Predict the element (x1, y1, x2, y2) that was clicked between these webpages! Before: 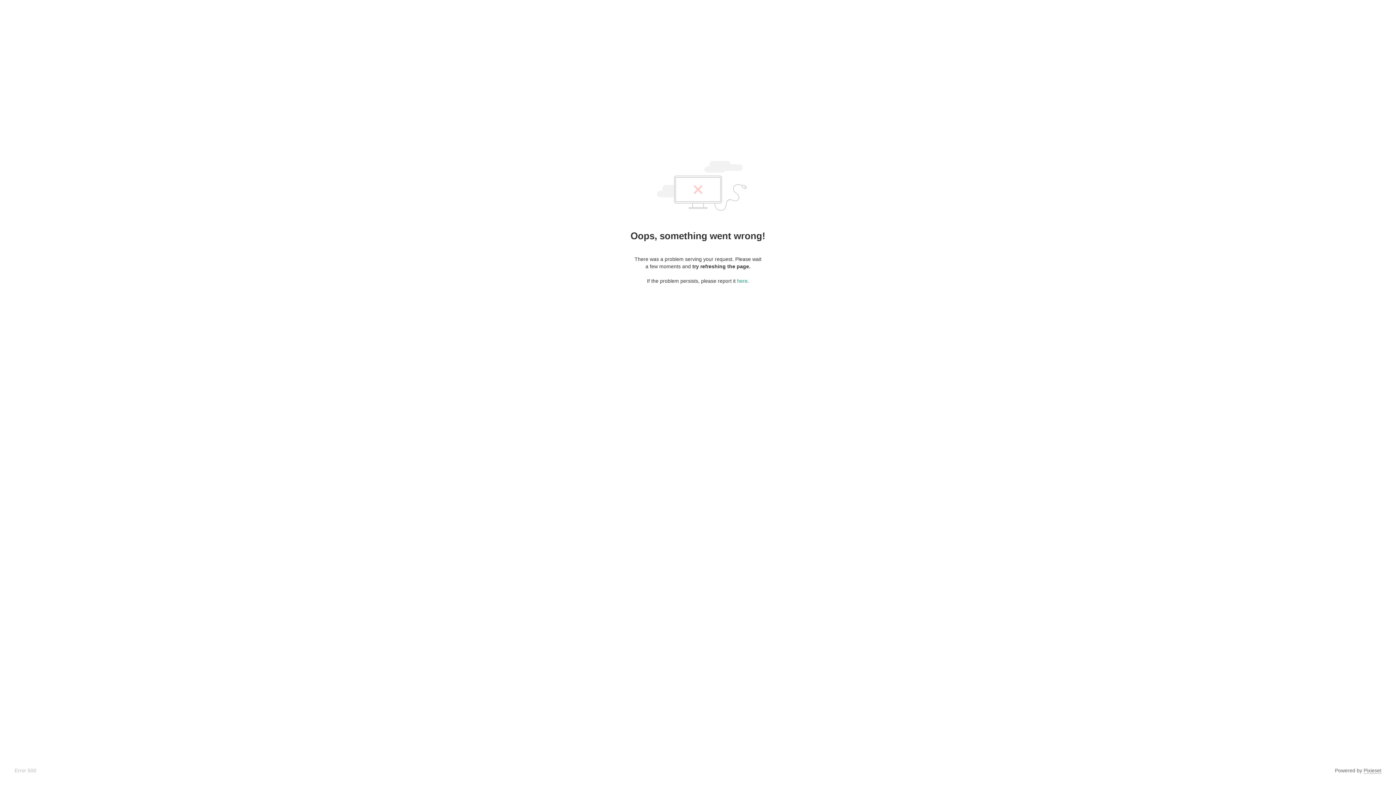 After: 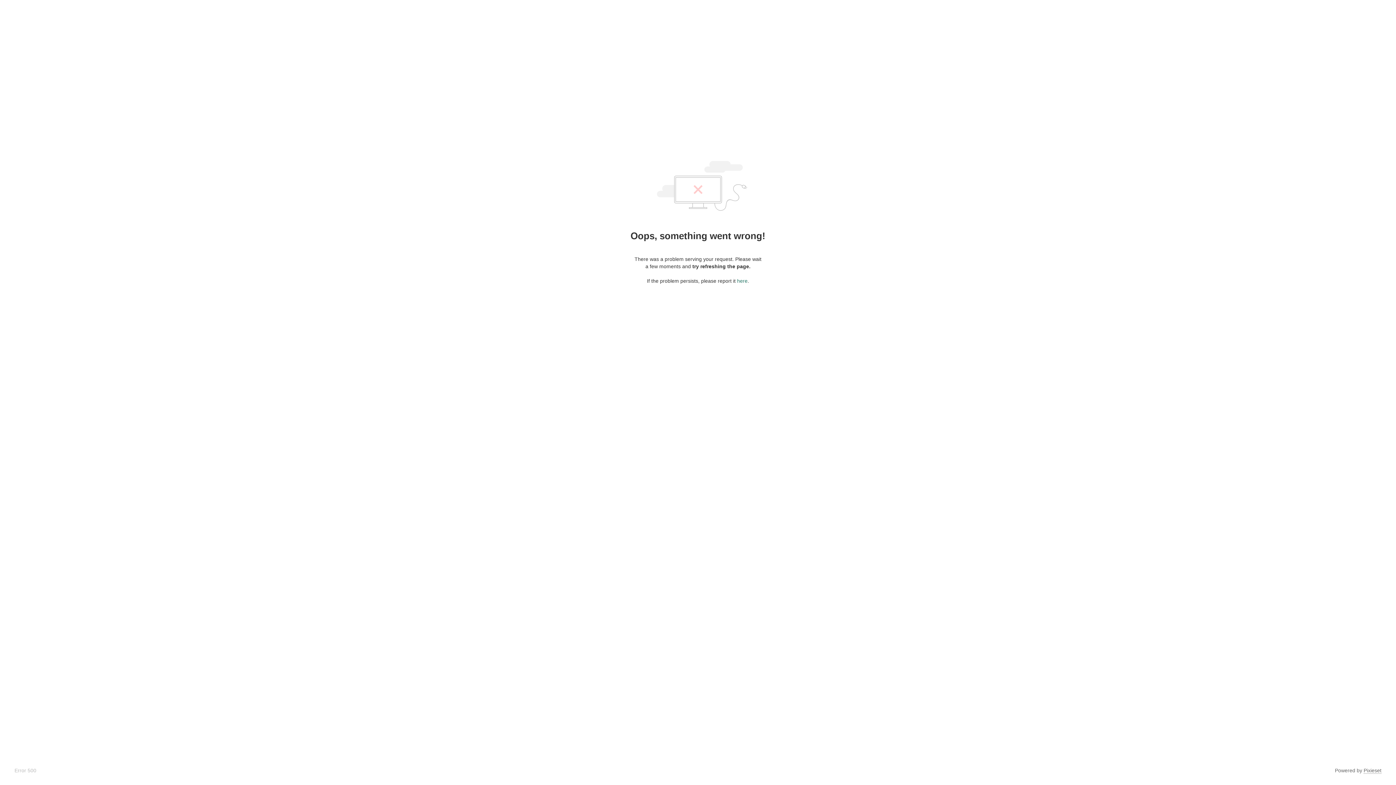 Action: bbox: (737, 278, 747, 284) label: here